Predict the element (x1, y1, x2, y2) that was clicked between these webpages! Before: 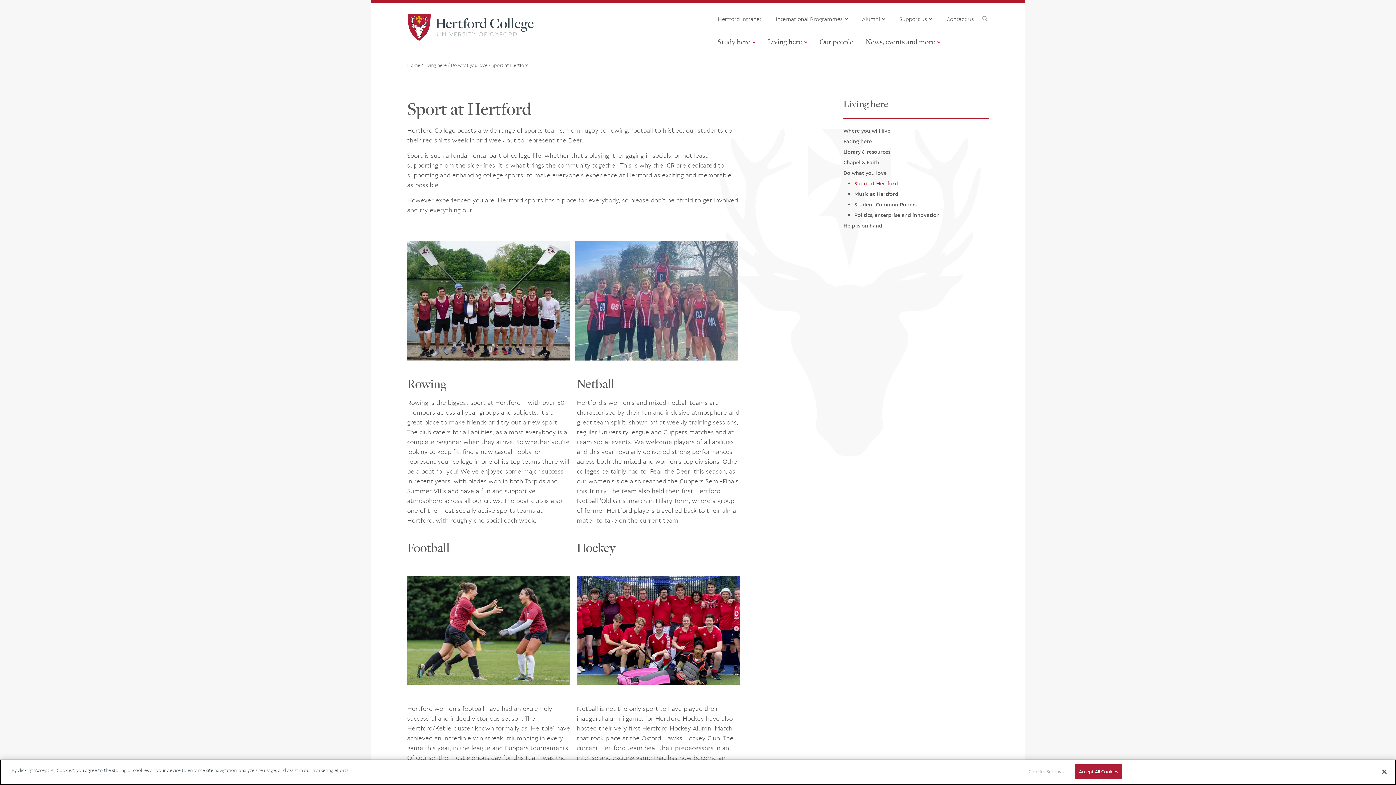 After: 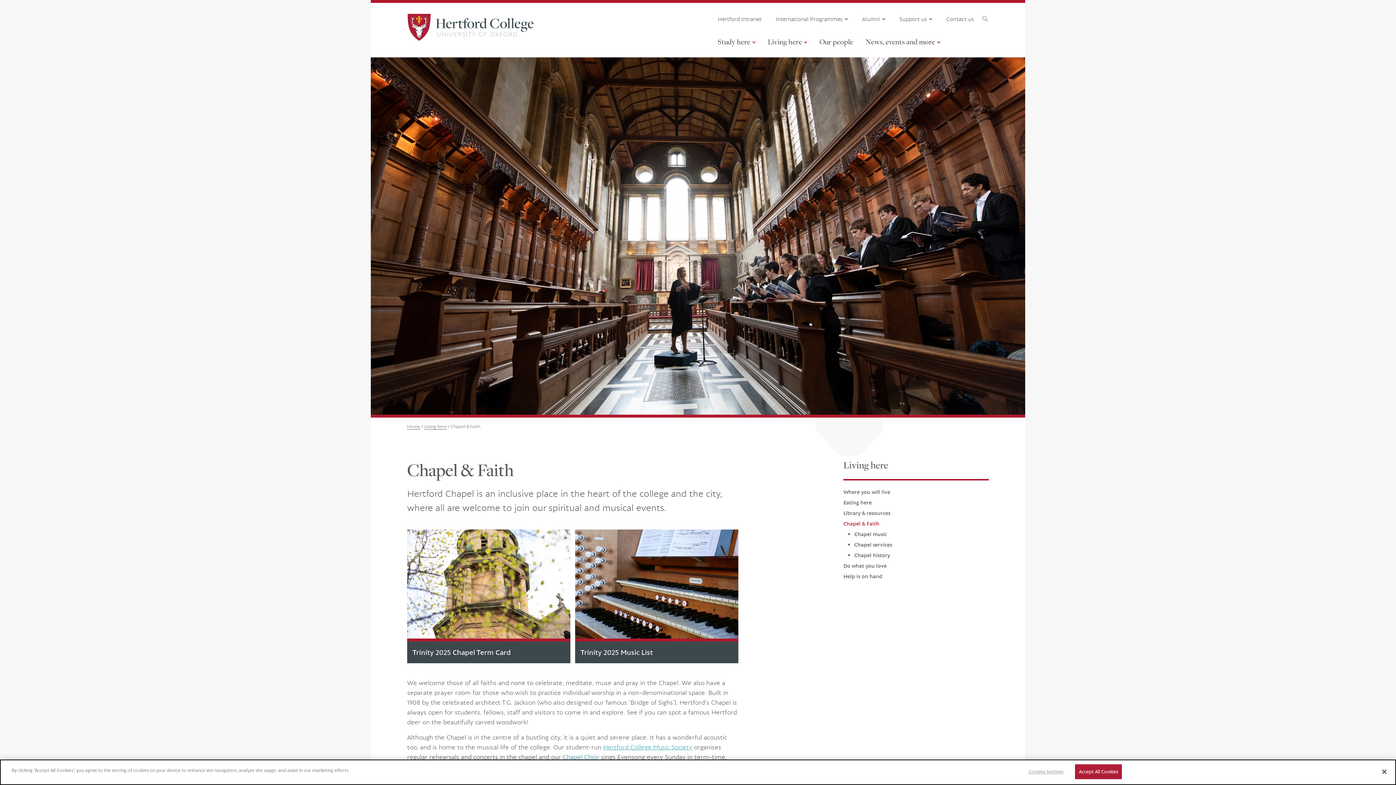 Action: bbox: (843, 159, 879, 165) label: Chapel & Faith